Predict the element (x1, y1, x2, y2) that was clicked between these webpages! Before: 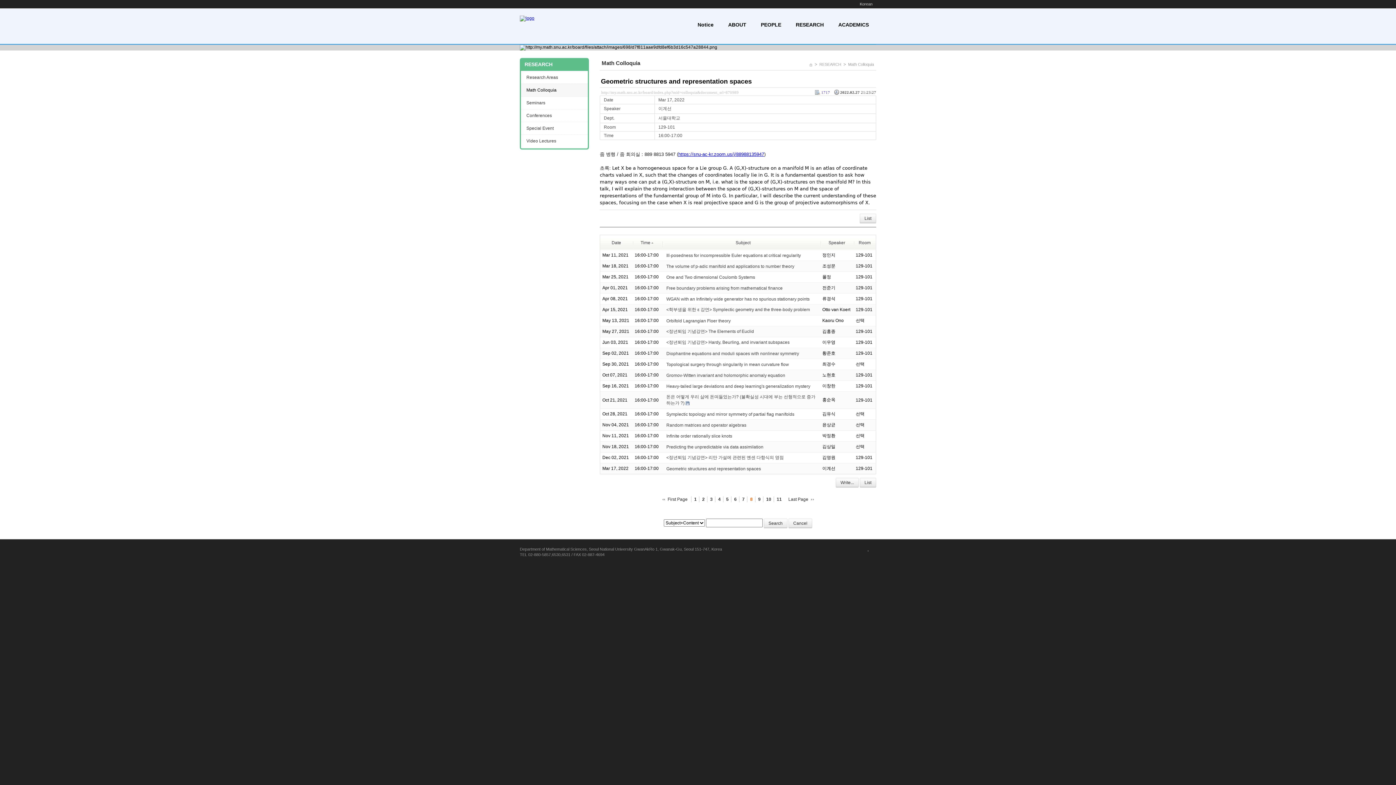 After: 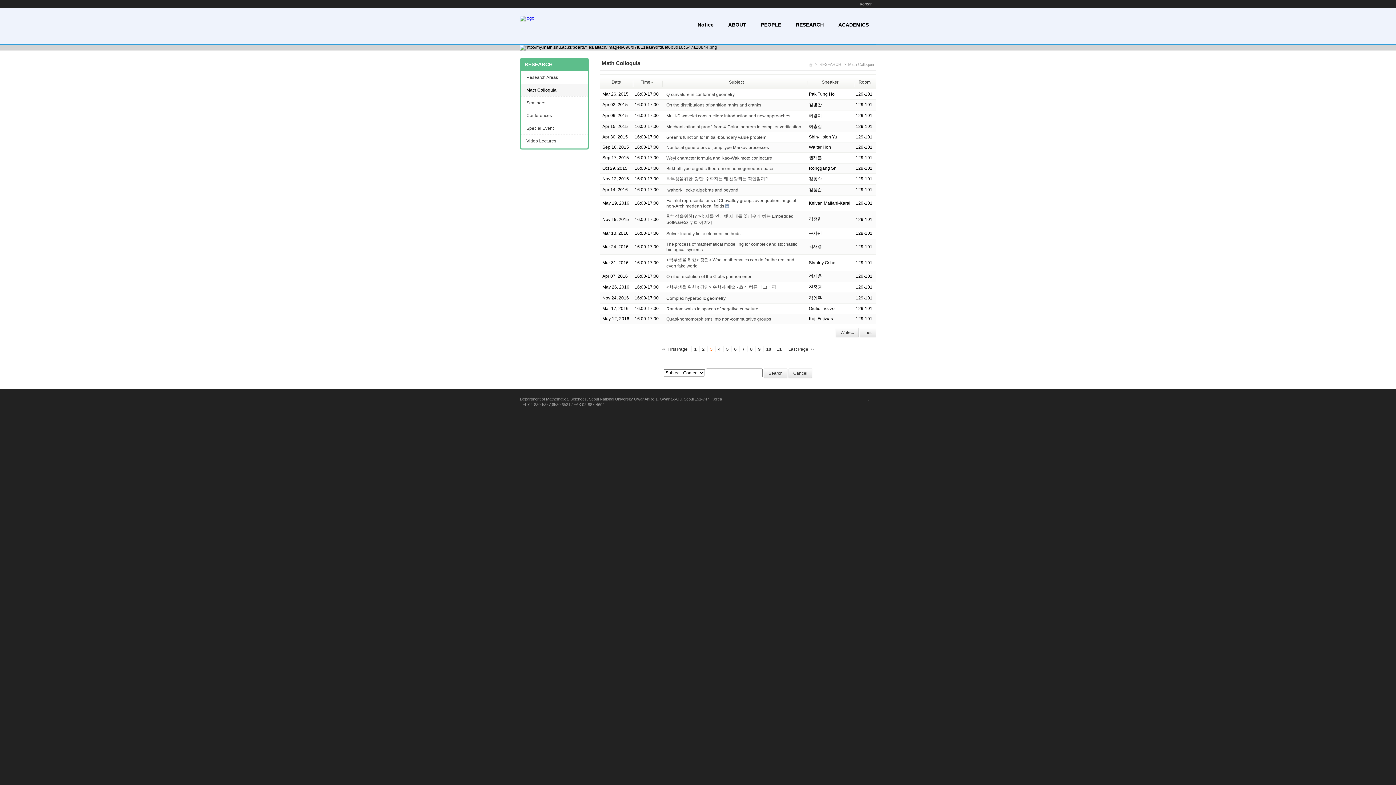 Action: label: 3 bbox: (707, 496, 716, 502)